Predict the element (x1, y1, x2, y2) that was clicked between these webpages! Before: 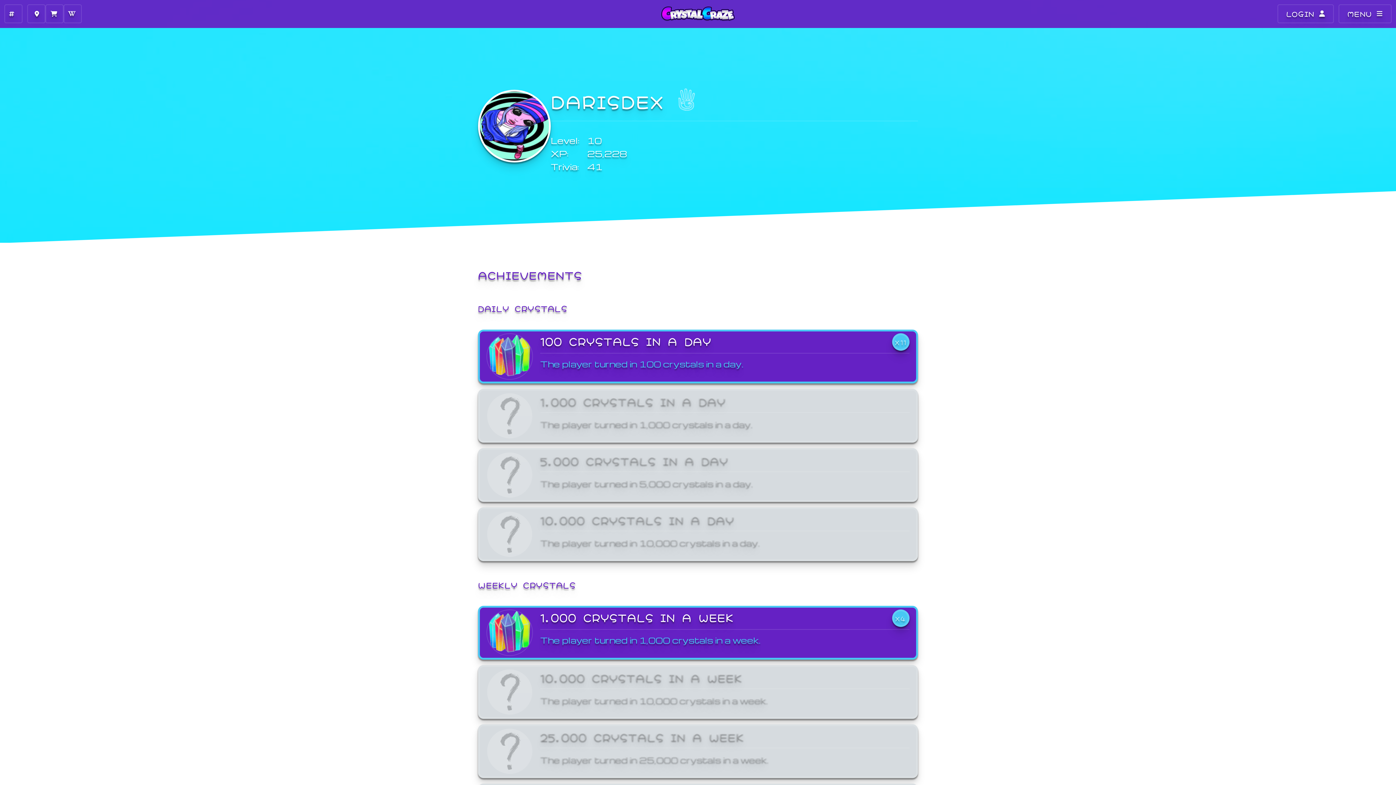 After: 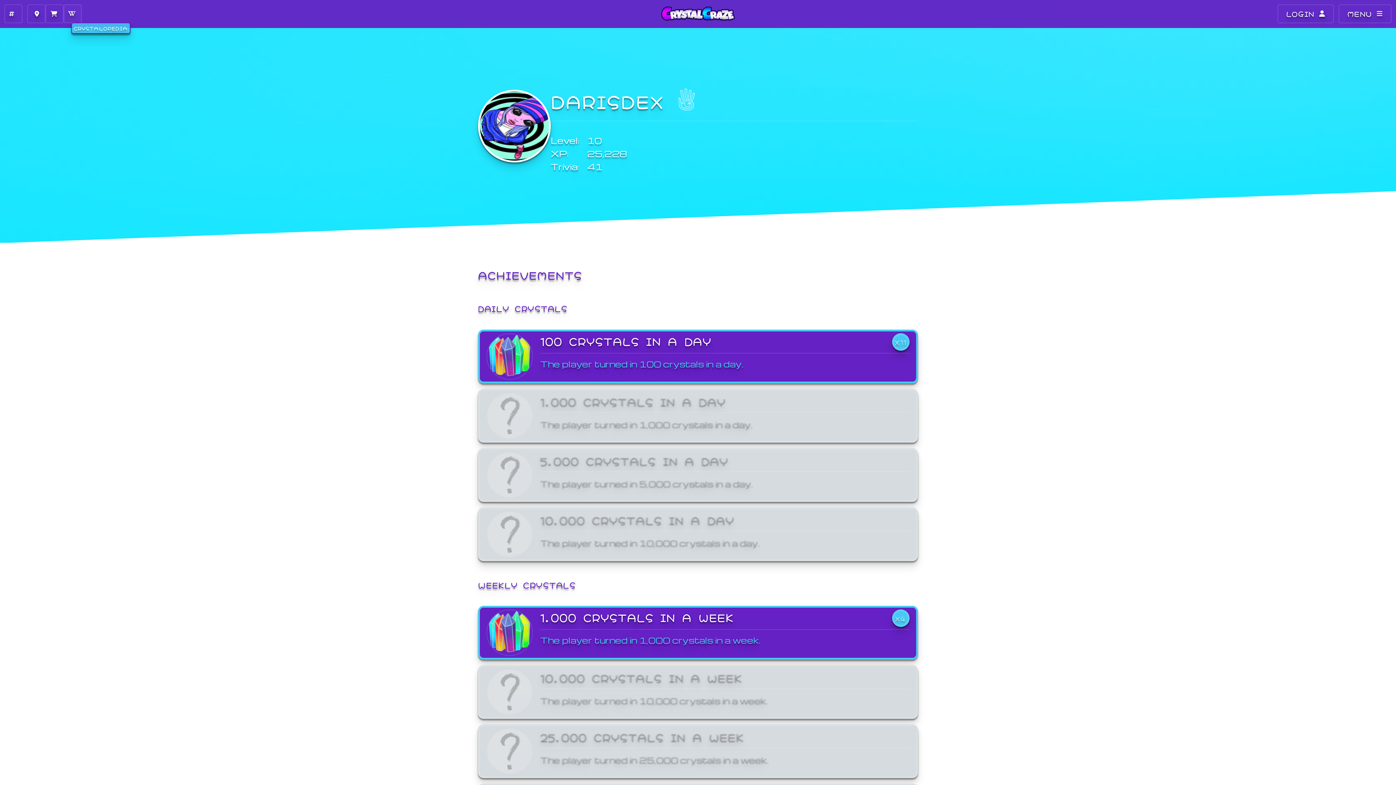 Action: bbox: (63, 4, 81, 23)